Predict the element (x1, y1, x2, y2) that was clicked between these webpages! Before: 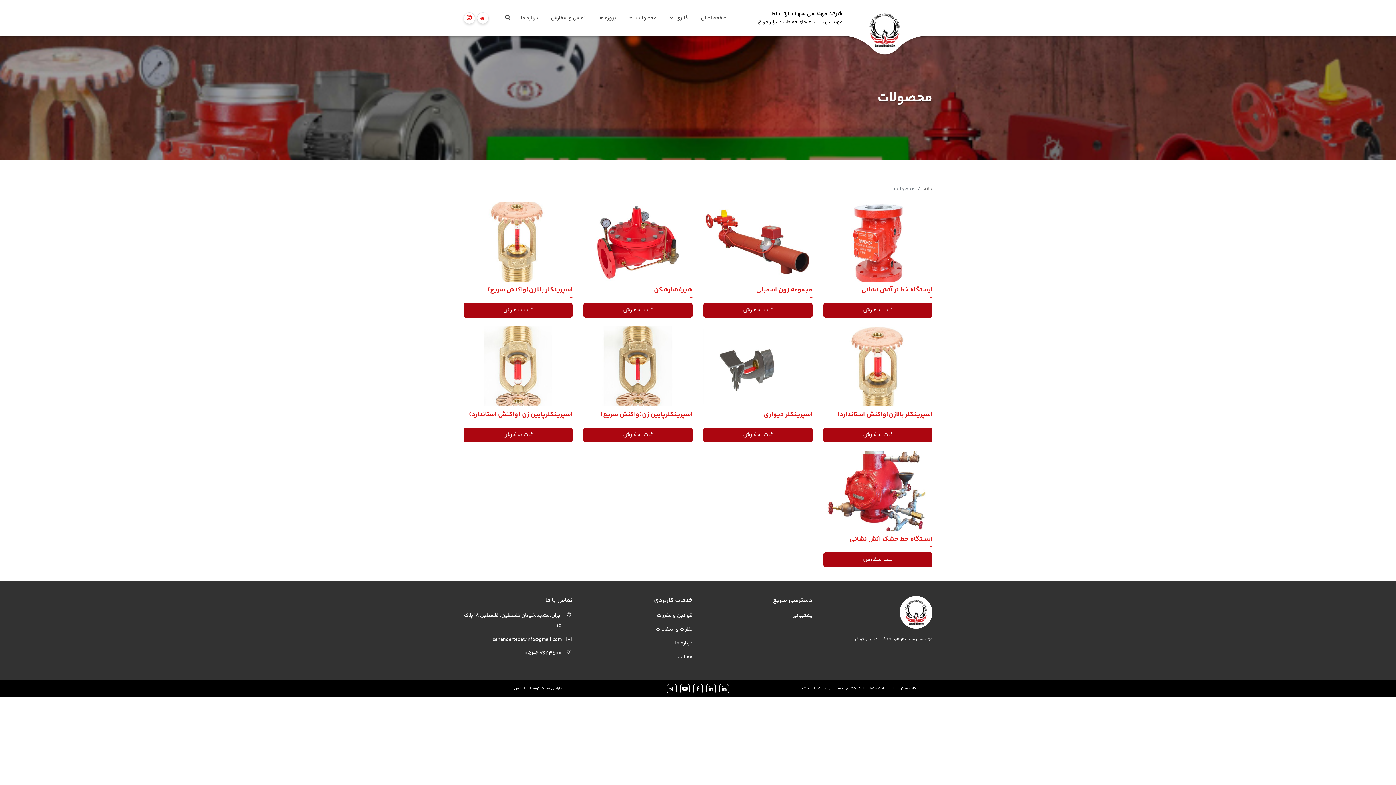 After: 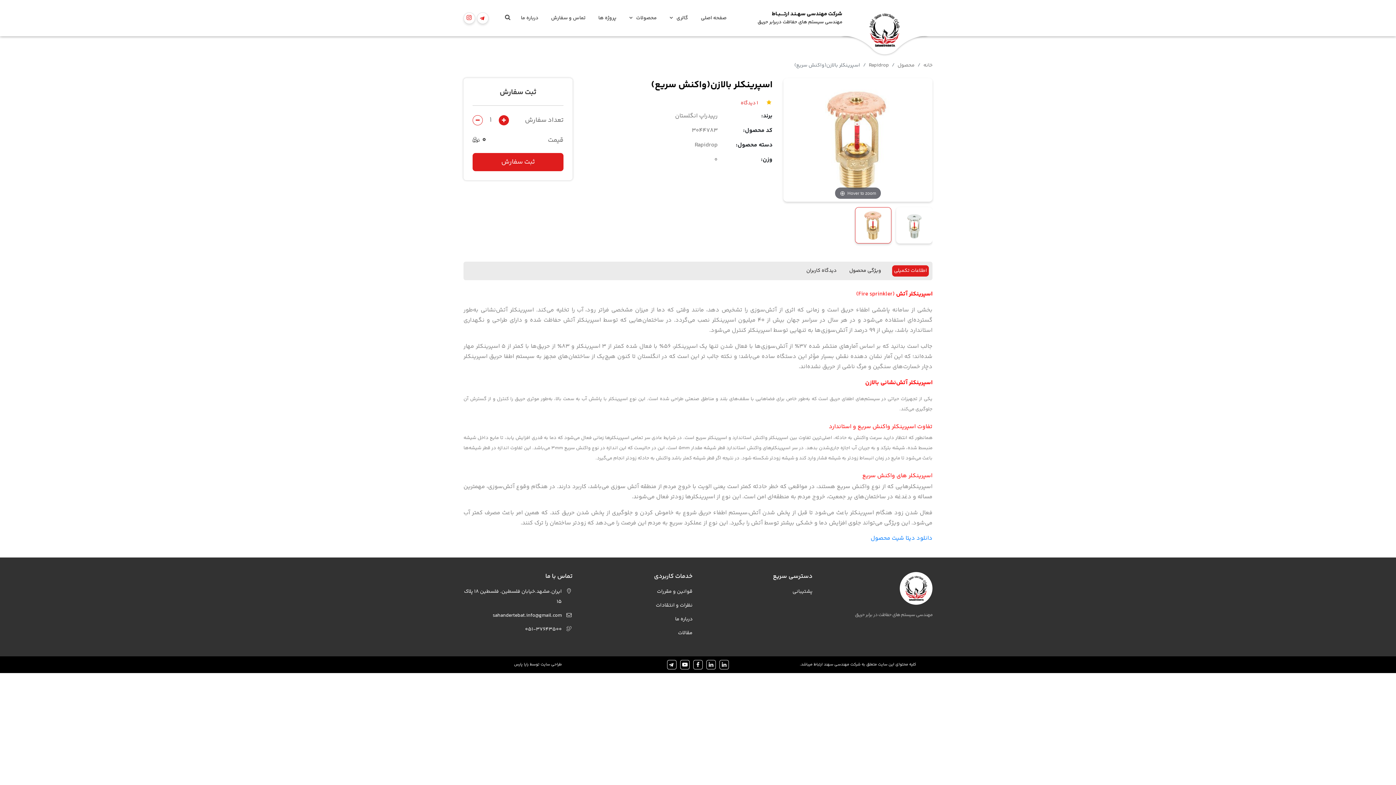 Action: label: اسپرینکلر بالازن(واکنش سریع)
ثبت سفارش bbox: (463, 201, 572, 317)